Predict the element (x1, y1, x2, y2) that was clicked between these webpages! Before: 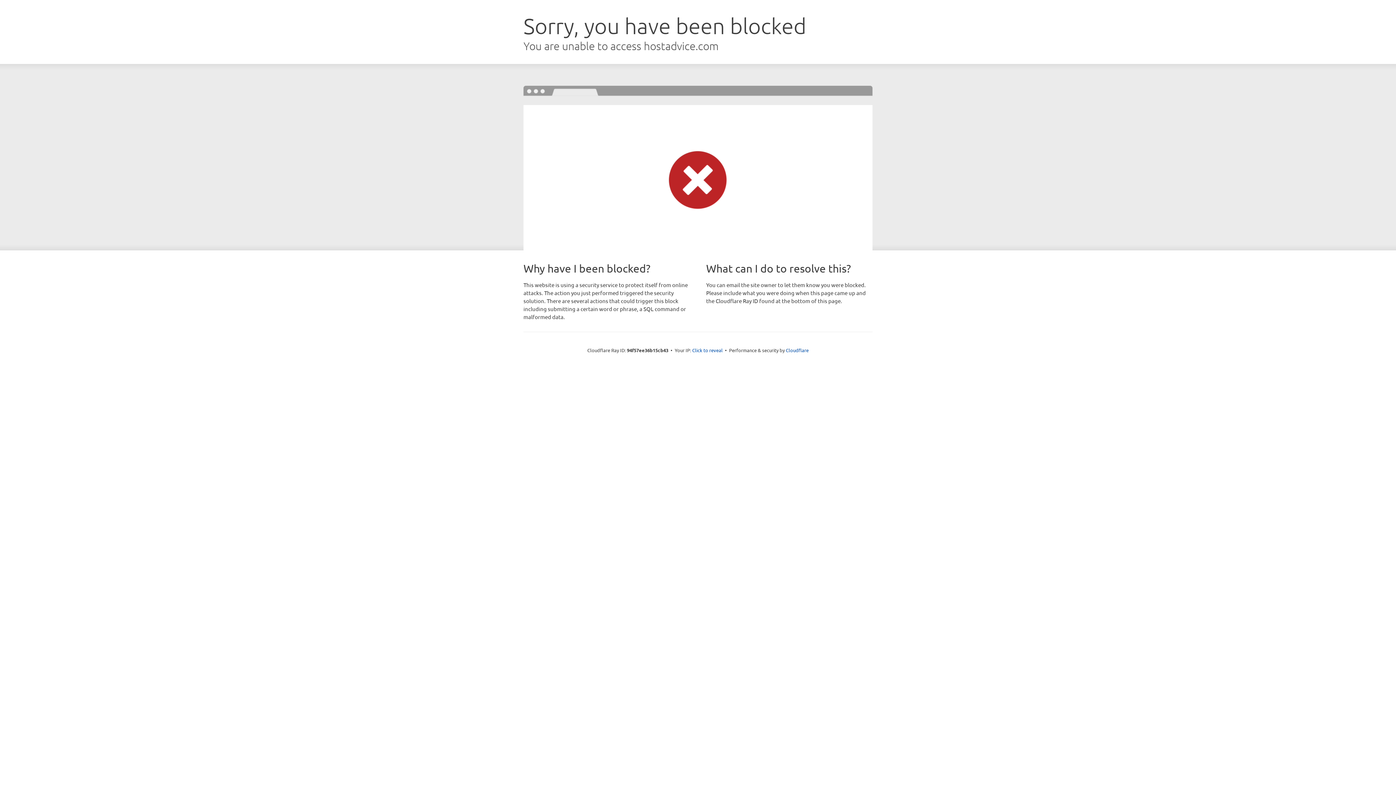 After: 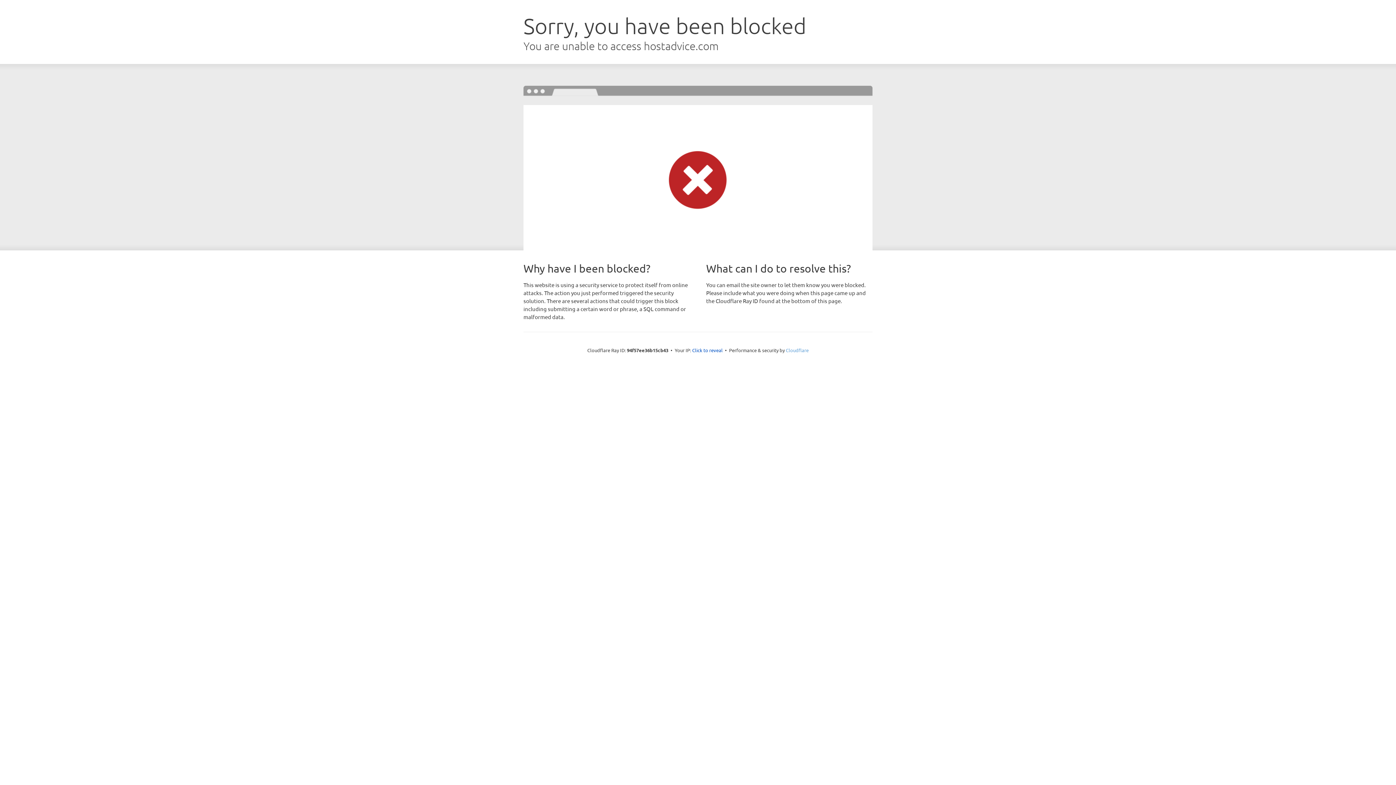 Action: bbox: (786, 347, 808, 353) label: Cloudflare